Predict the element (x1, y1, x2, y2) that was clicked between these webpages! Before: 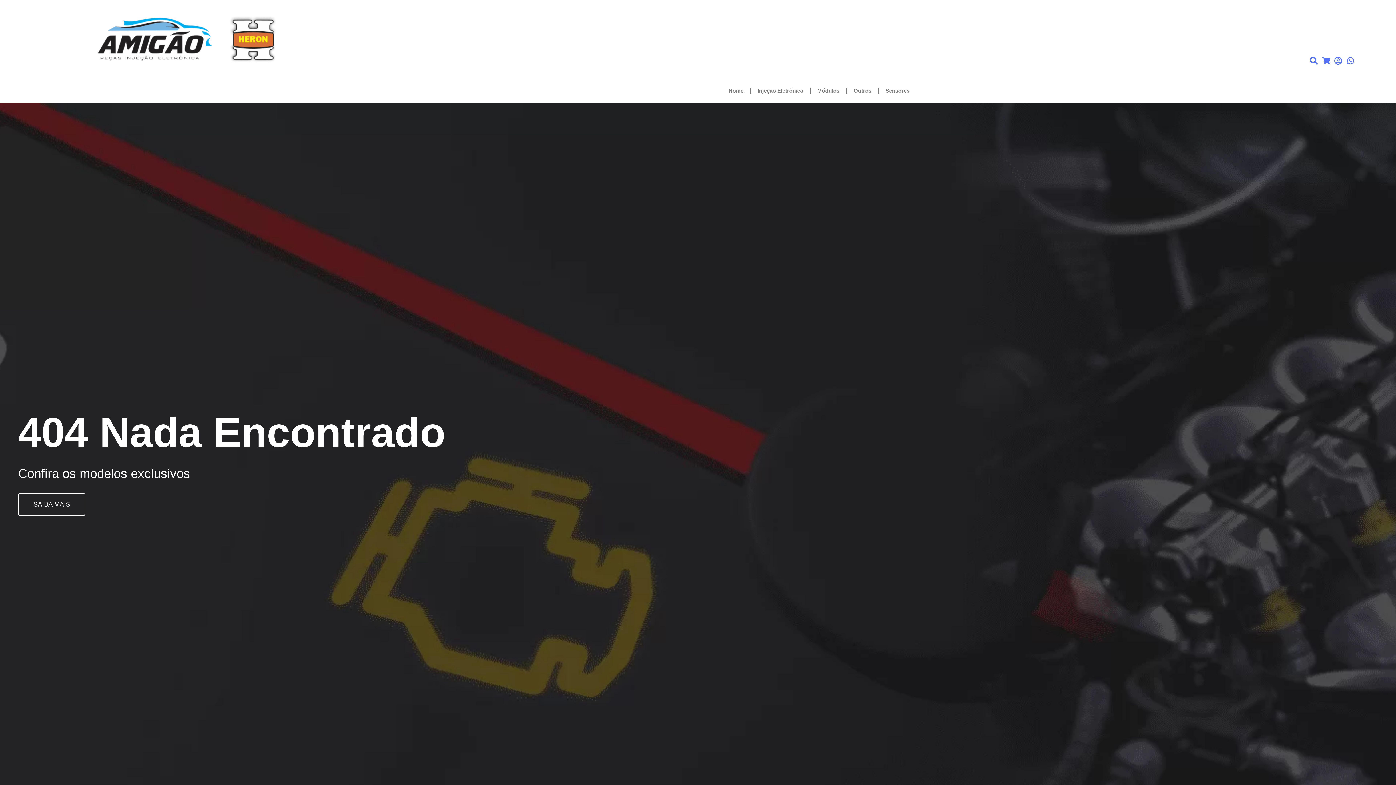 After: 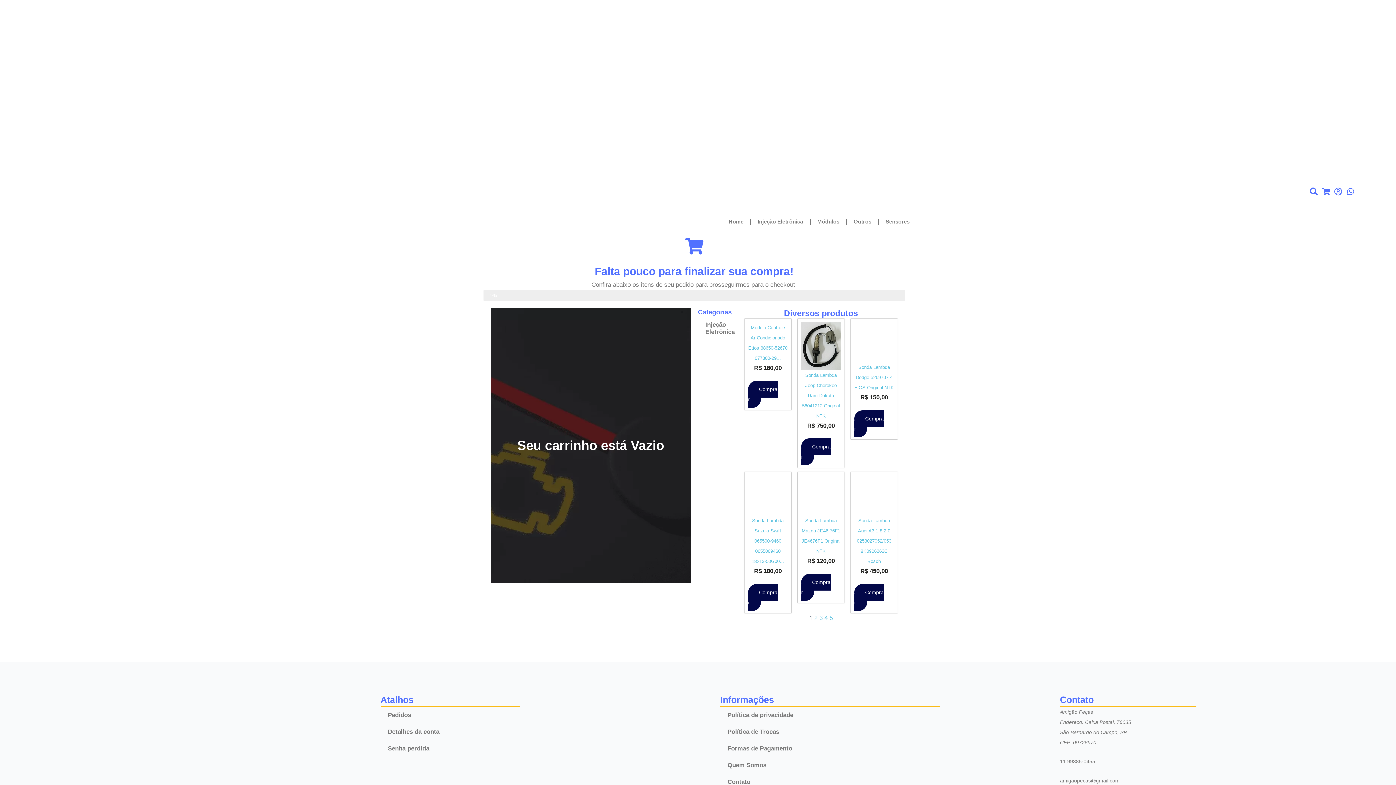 Action: bbox: (1322, 56, 1334, 64)